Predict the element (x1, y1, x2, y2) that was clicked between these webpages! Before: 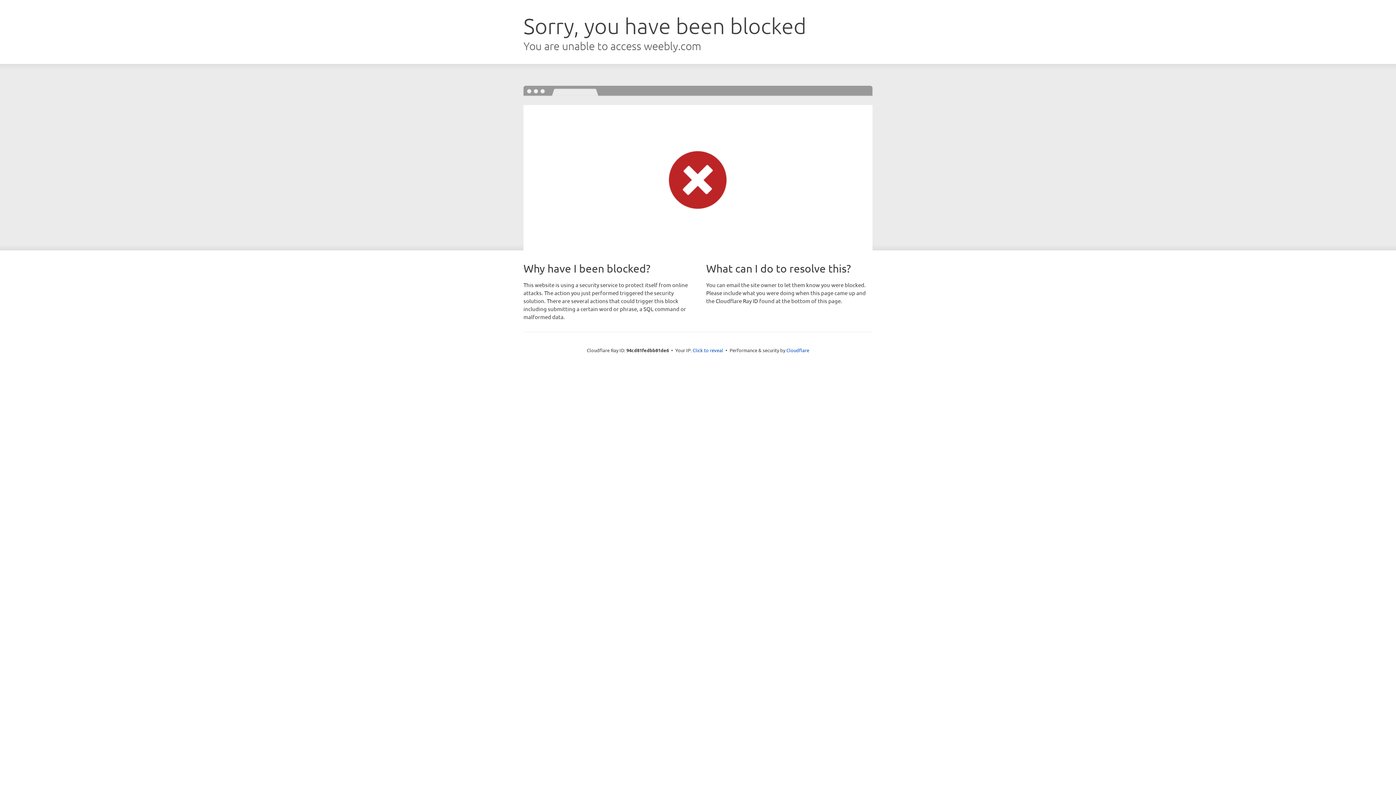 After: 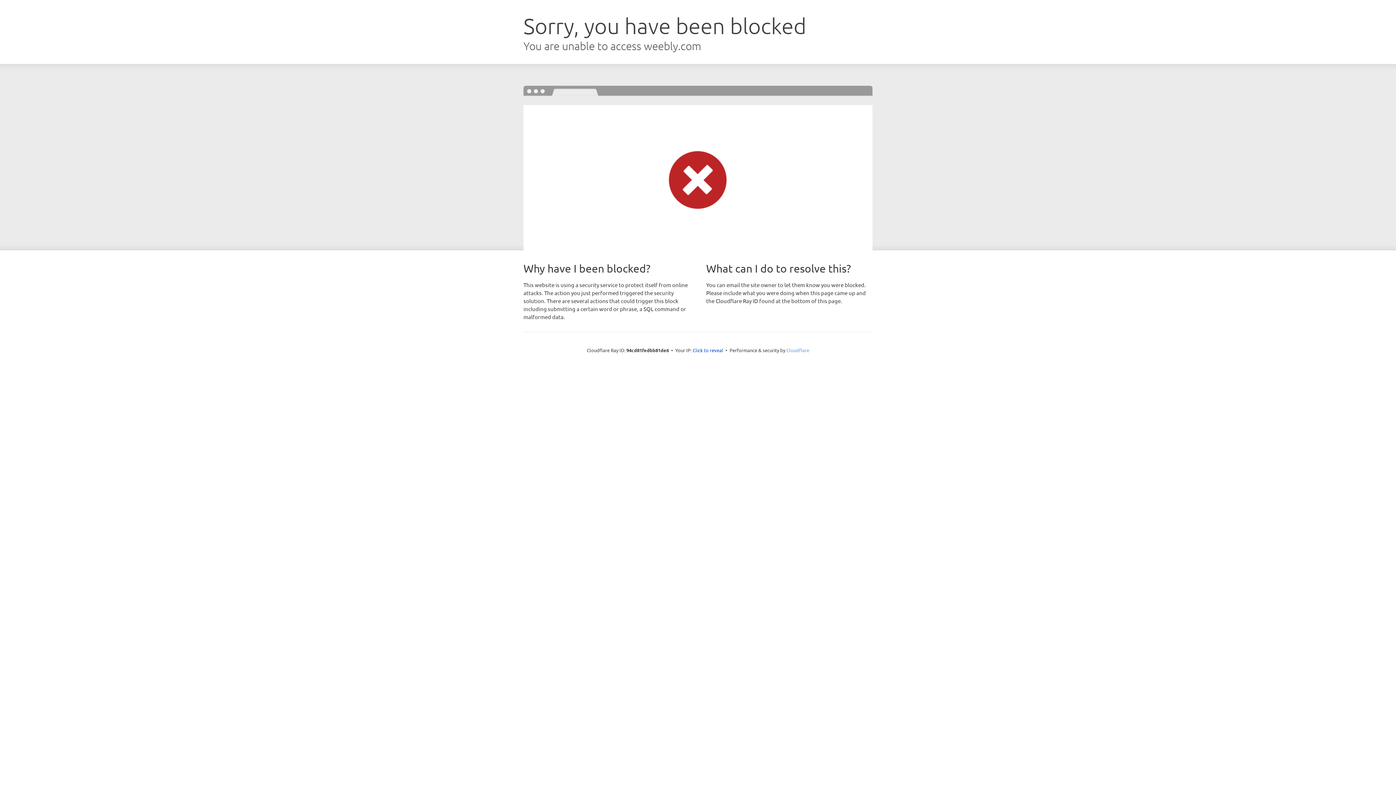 Action: label: Cloudflare bbox: (786, 347, 809, 353)